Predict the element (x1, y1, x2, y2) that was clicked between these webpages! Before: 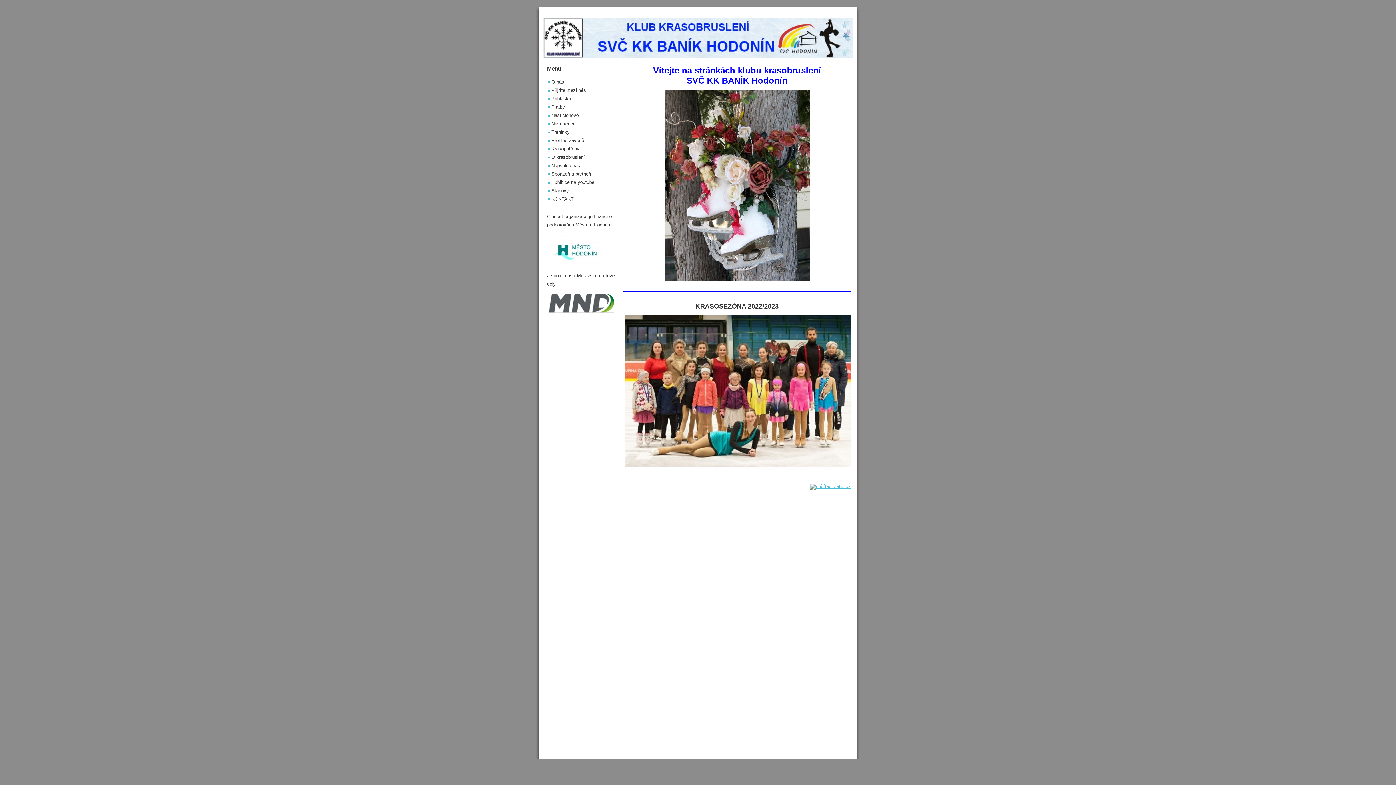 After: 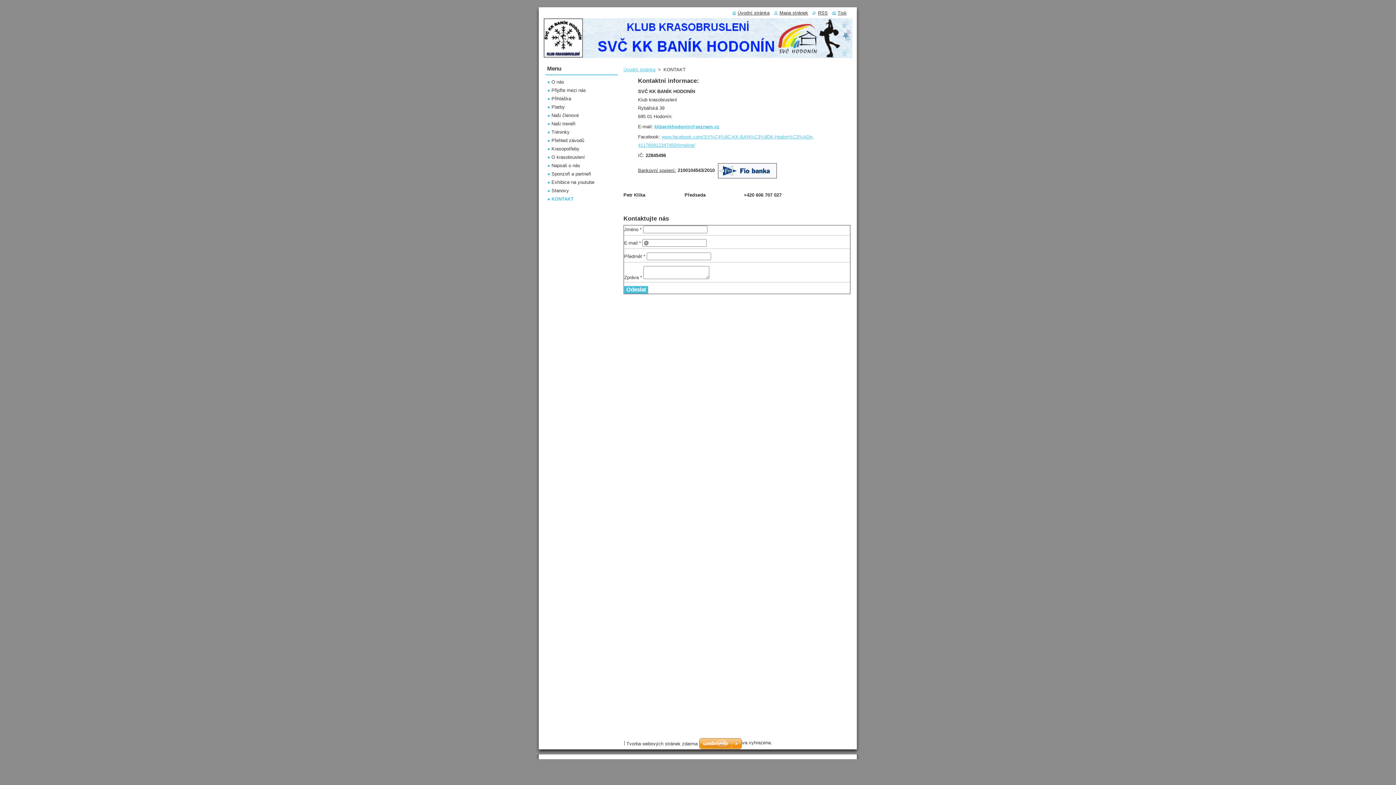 Action: label: KONTAKT bbox: (548, 196, 573, 201)